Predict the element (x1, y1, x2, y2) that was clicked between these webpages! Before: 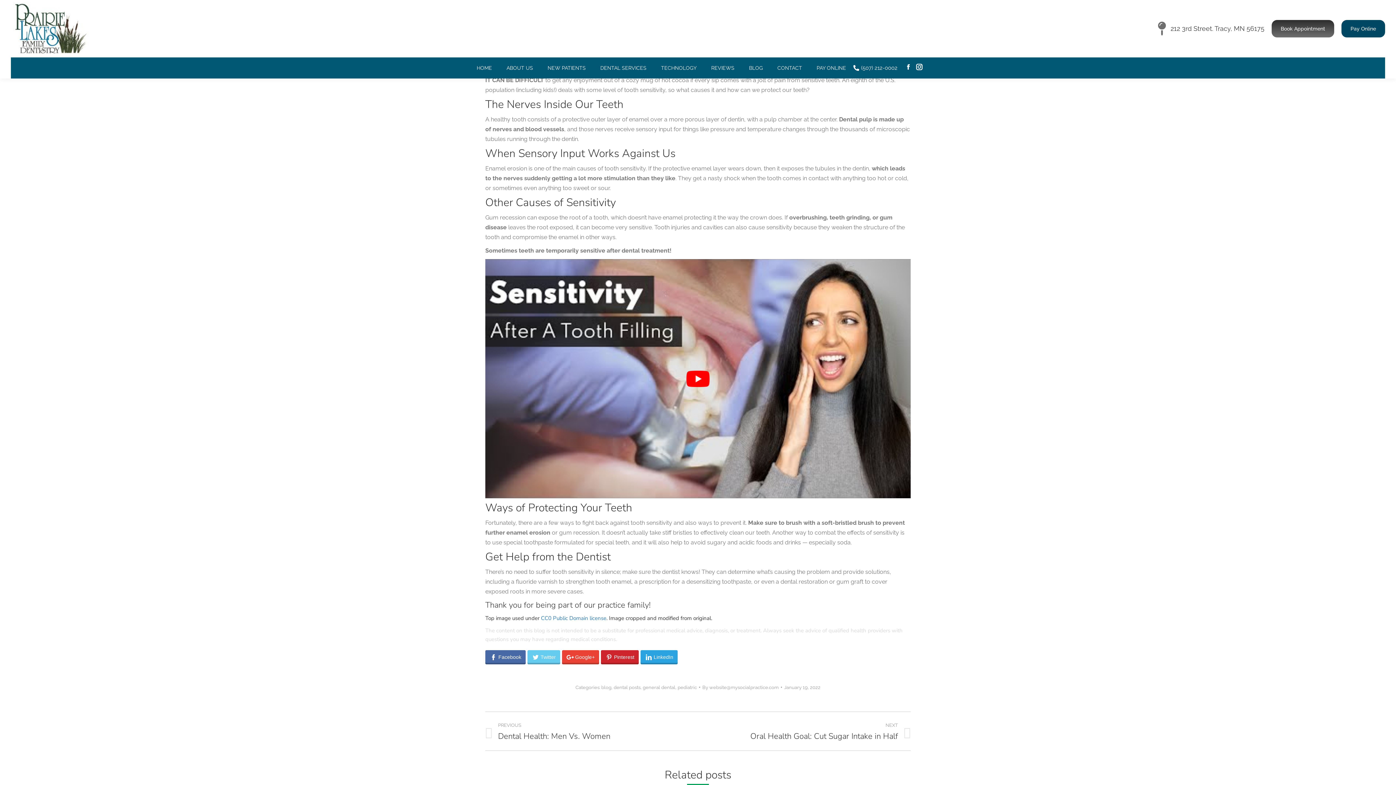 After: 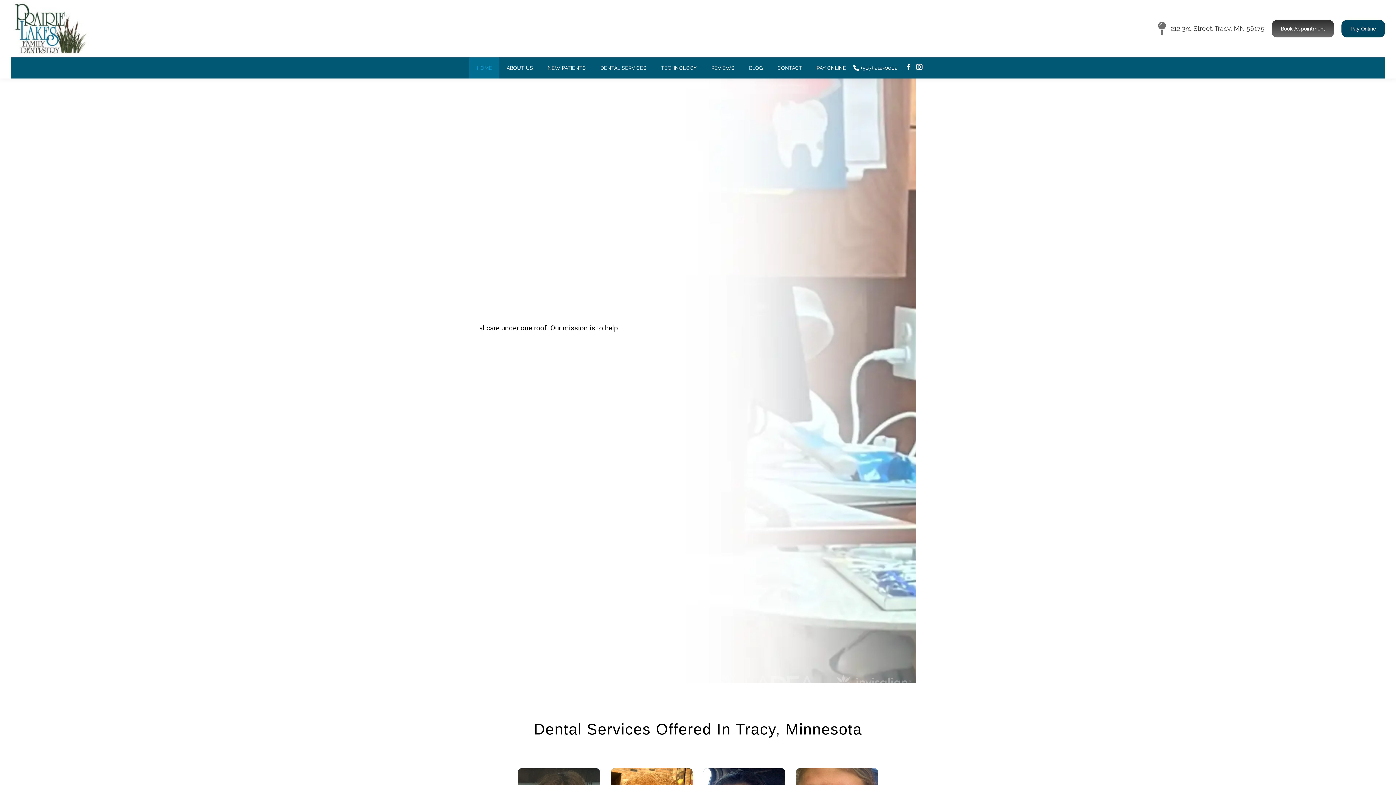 Action: bbox: (10, 0, 94, 57)